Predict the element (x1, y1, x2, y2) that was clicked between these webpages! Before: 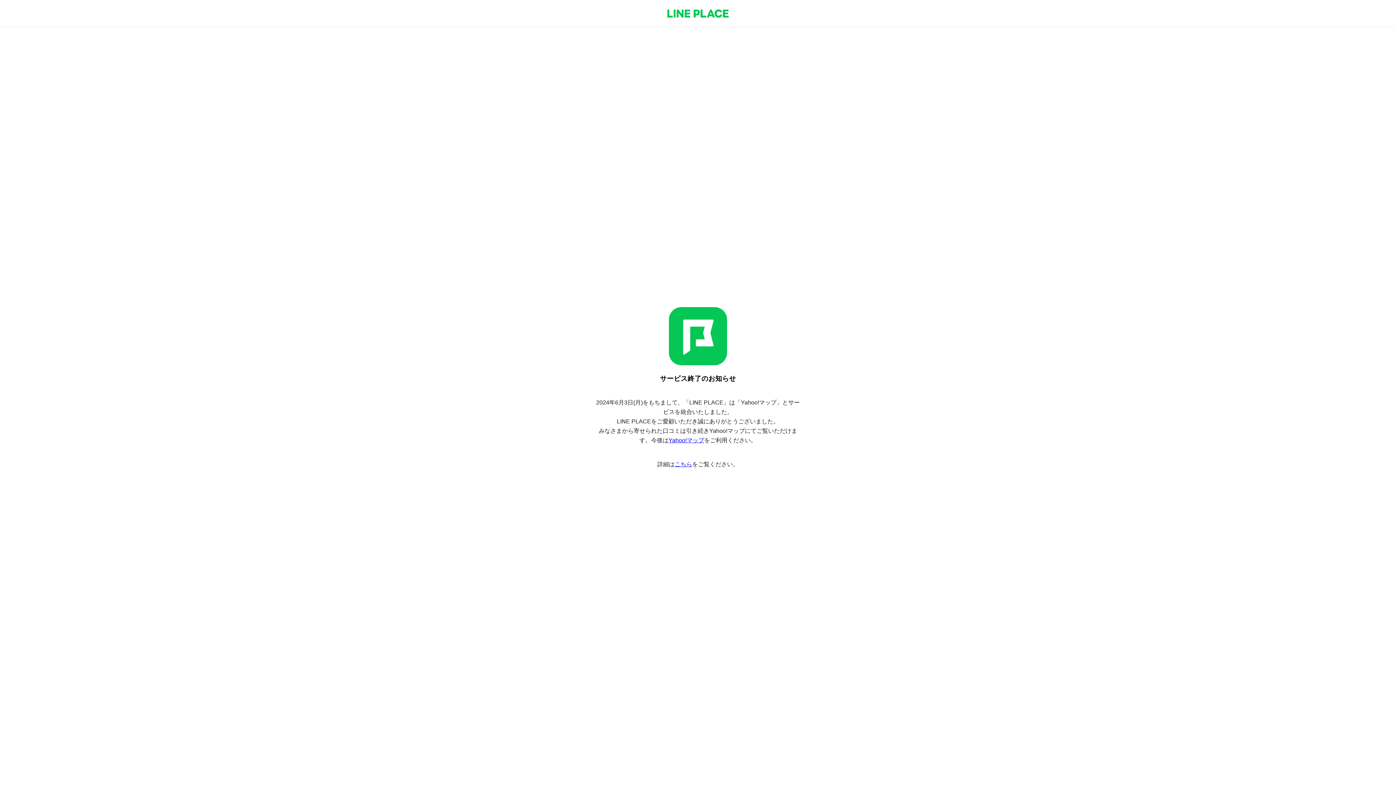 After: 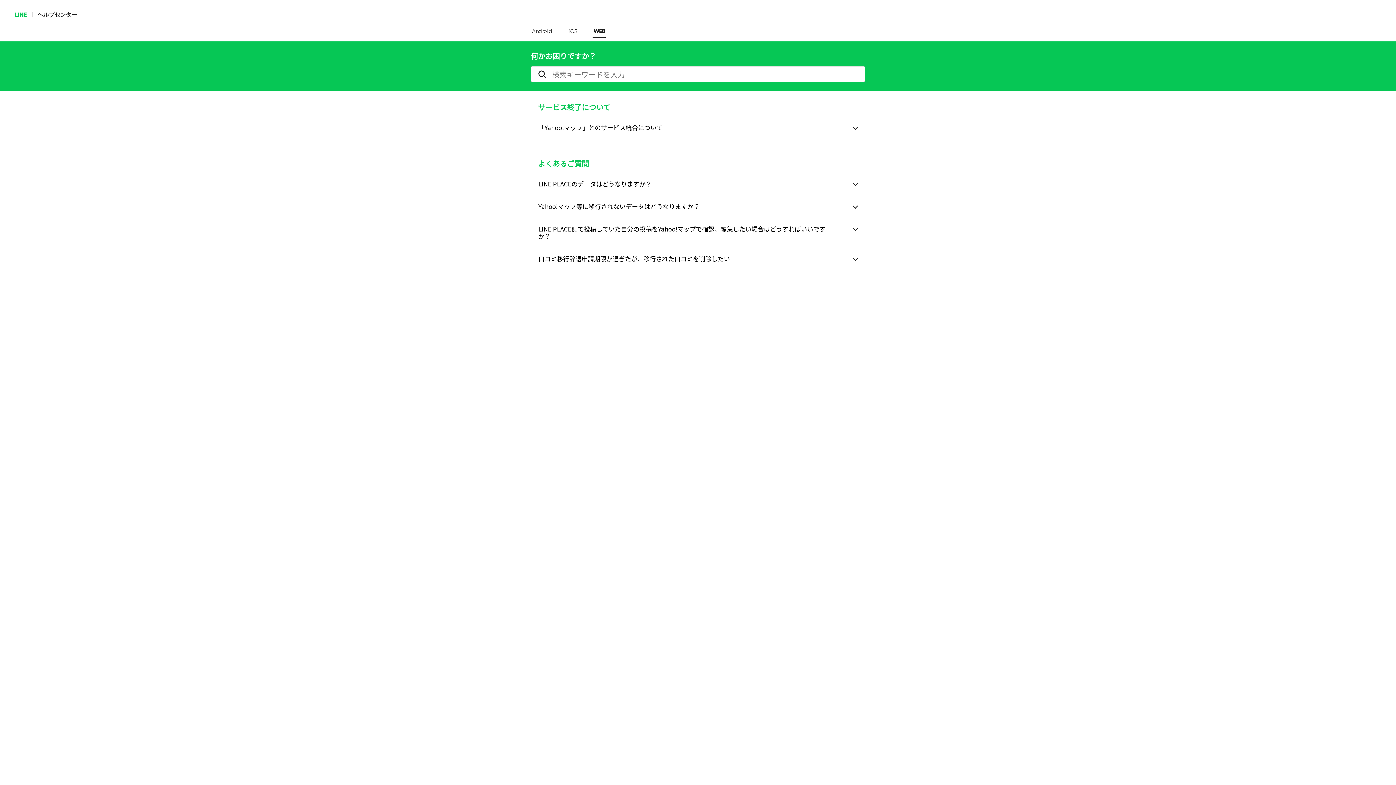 Action: bbox: (674, 461, 692, 467) label: こちら